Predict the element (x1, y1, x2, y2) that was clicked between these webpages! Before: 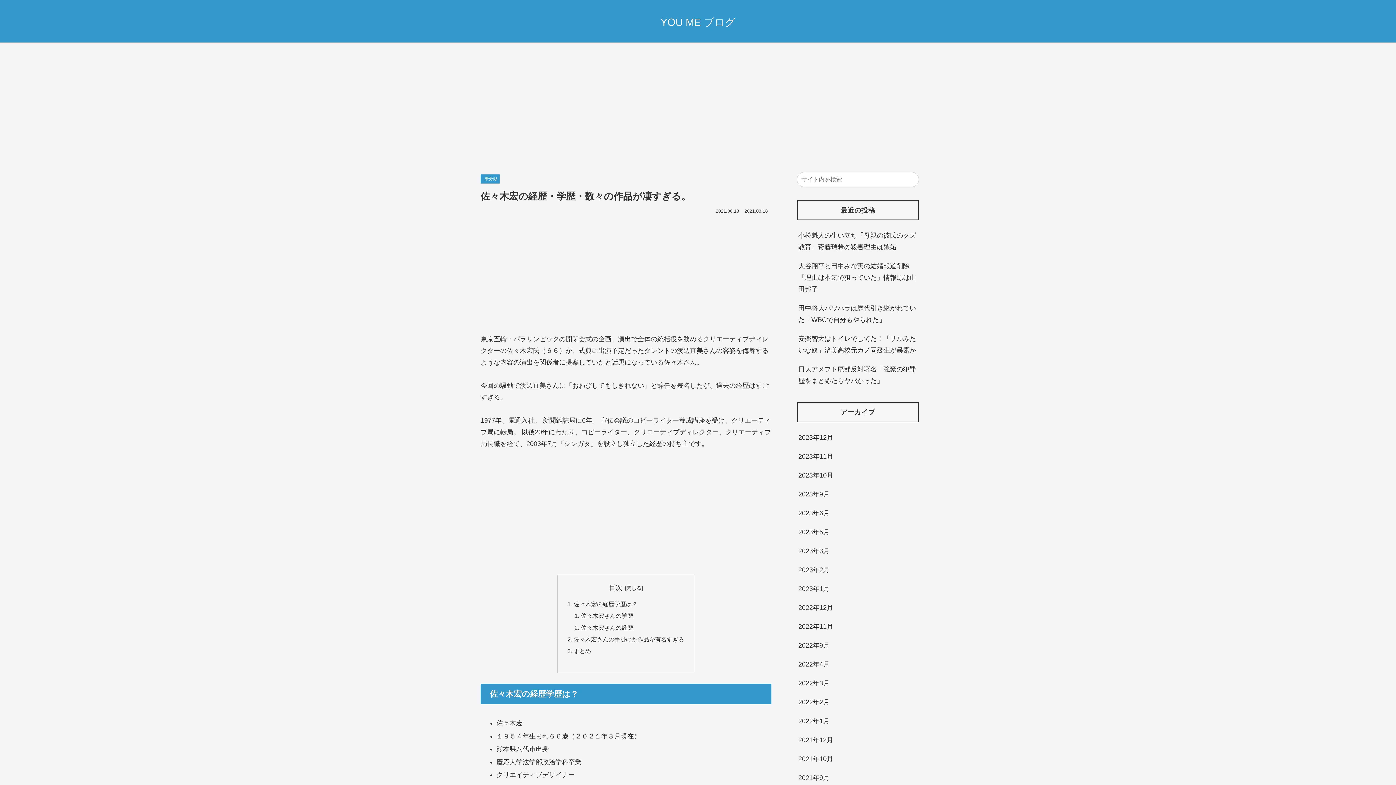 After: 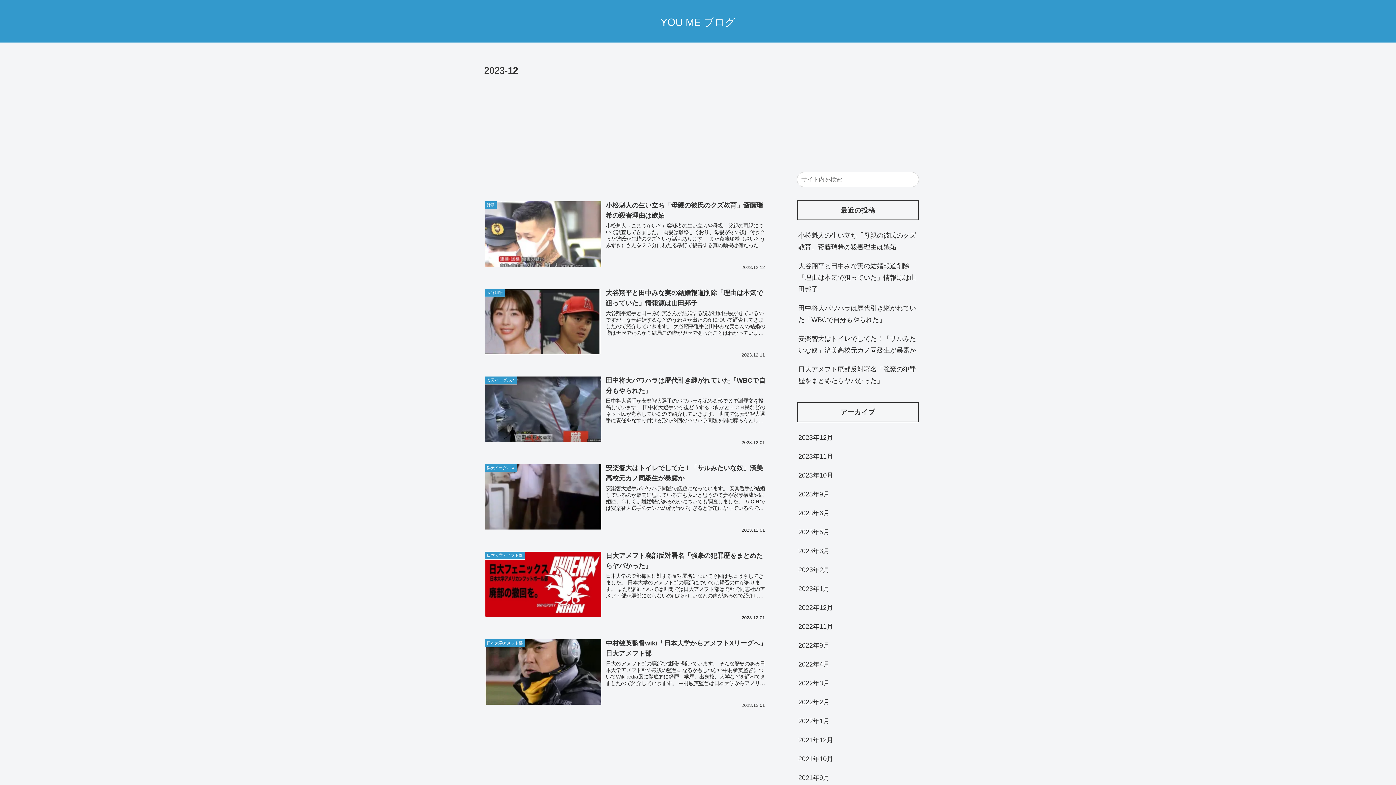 Action: label: 2023年12月 bbox: (797, 428, 919, 447)